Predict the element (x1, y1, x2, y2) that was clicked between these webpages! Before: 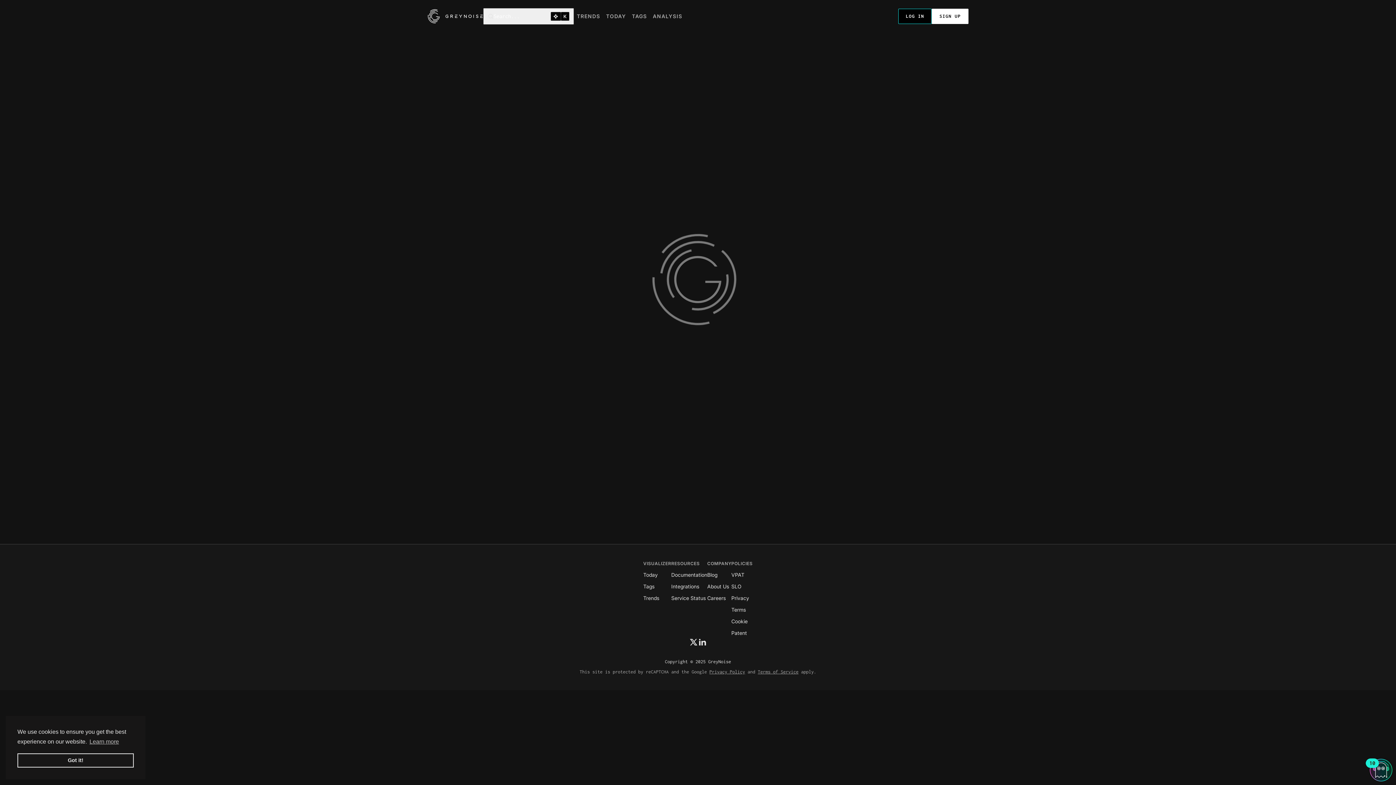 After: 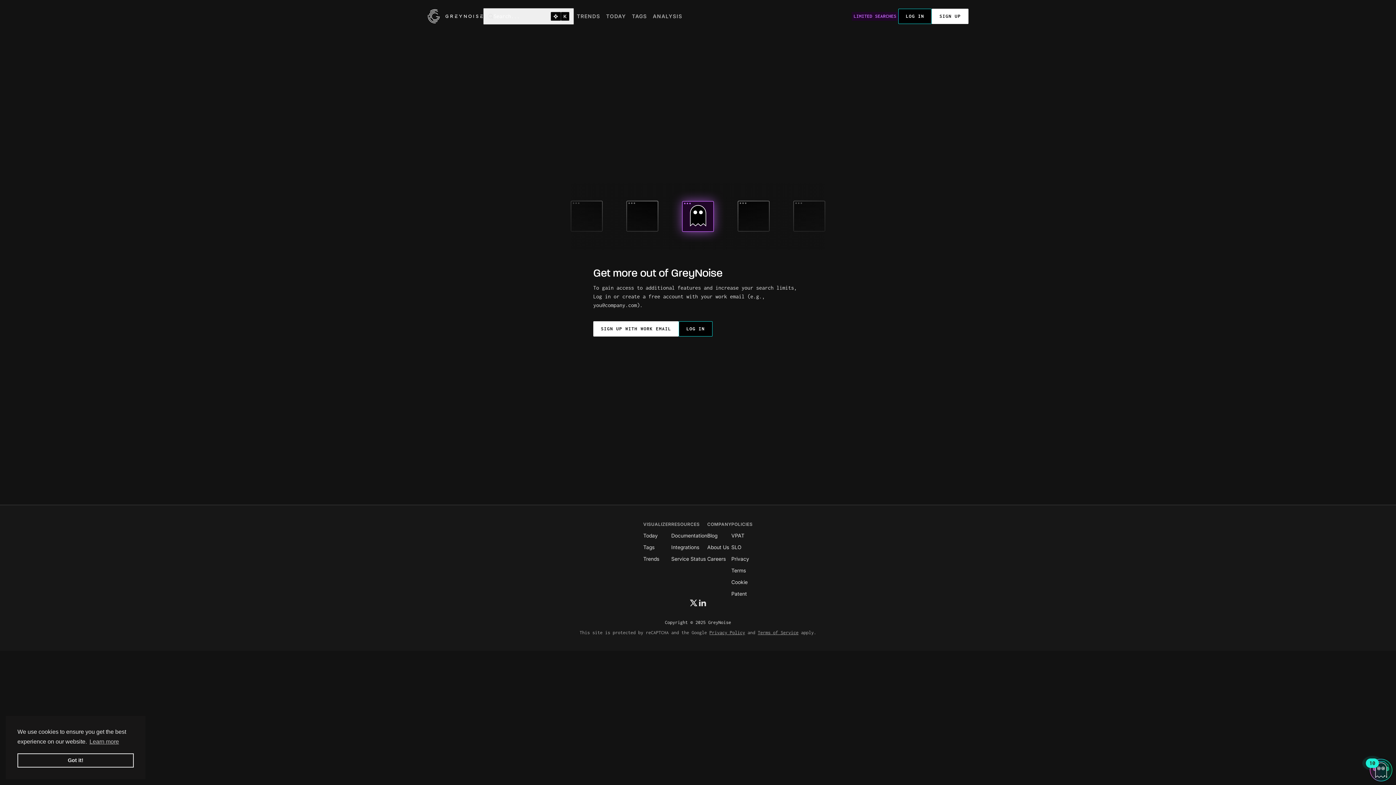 Action: label: Trends bbox: (643, 554, 659, 560)